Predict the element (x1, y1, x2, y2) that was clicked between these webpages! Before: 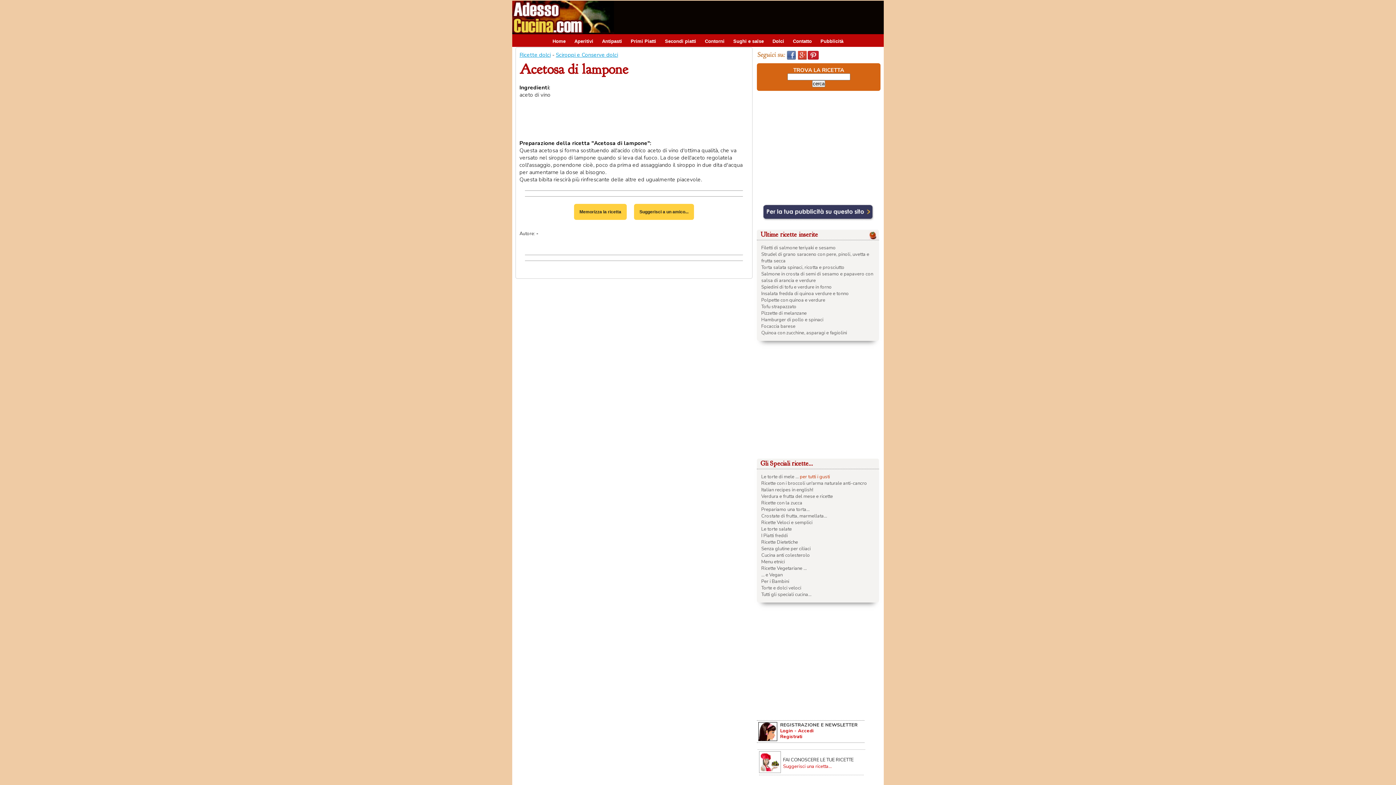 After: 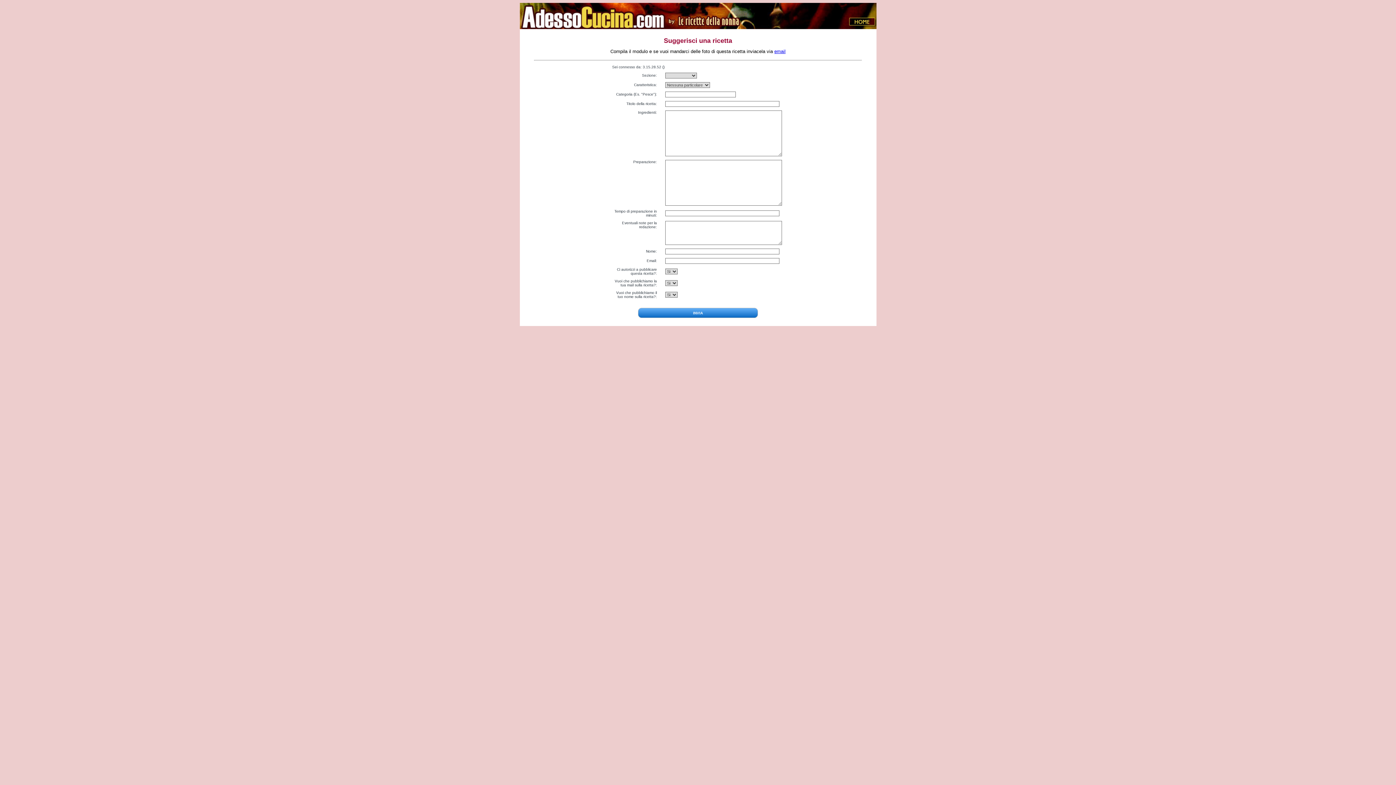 Action: bbox: (783, 763, 832, 770) label: Suggerisci una ricetta...